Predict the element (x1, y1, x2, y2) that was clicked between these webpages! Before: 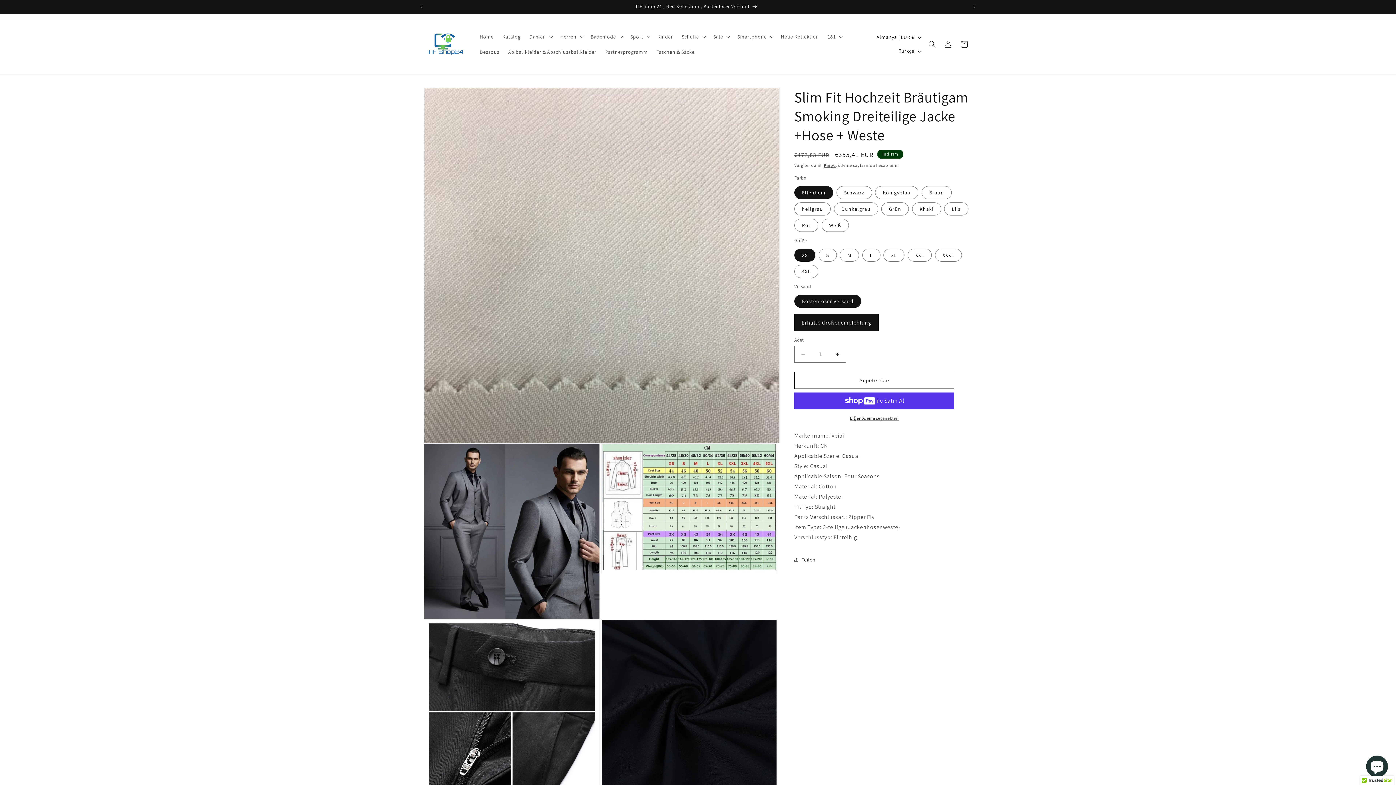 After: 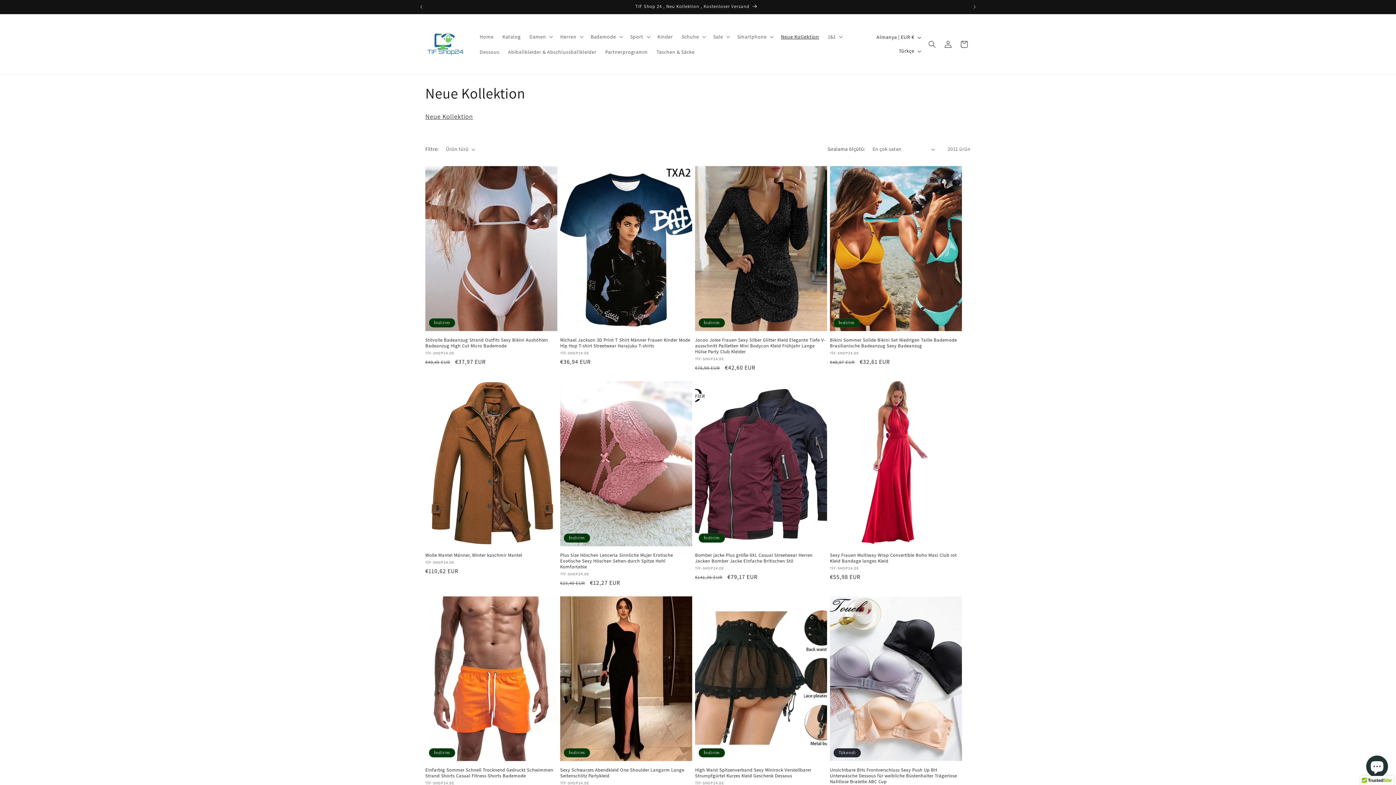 Action: label: TIF Shop 24 , Neu Kollektion , Kostenloser Versand bbox: (426, 0, 966, 13)